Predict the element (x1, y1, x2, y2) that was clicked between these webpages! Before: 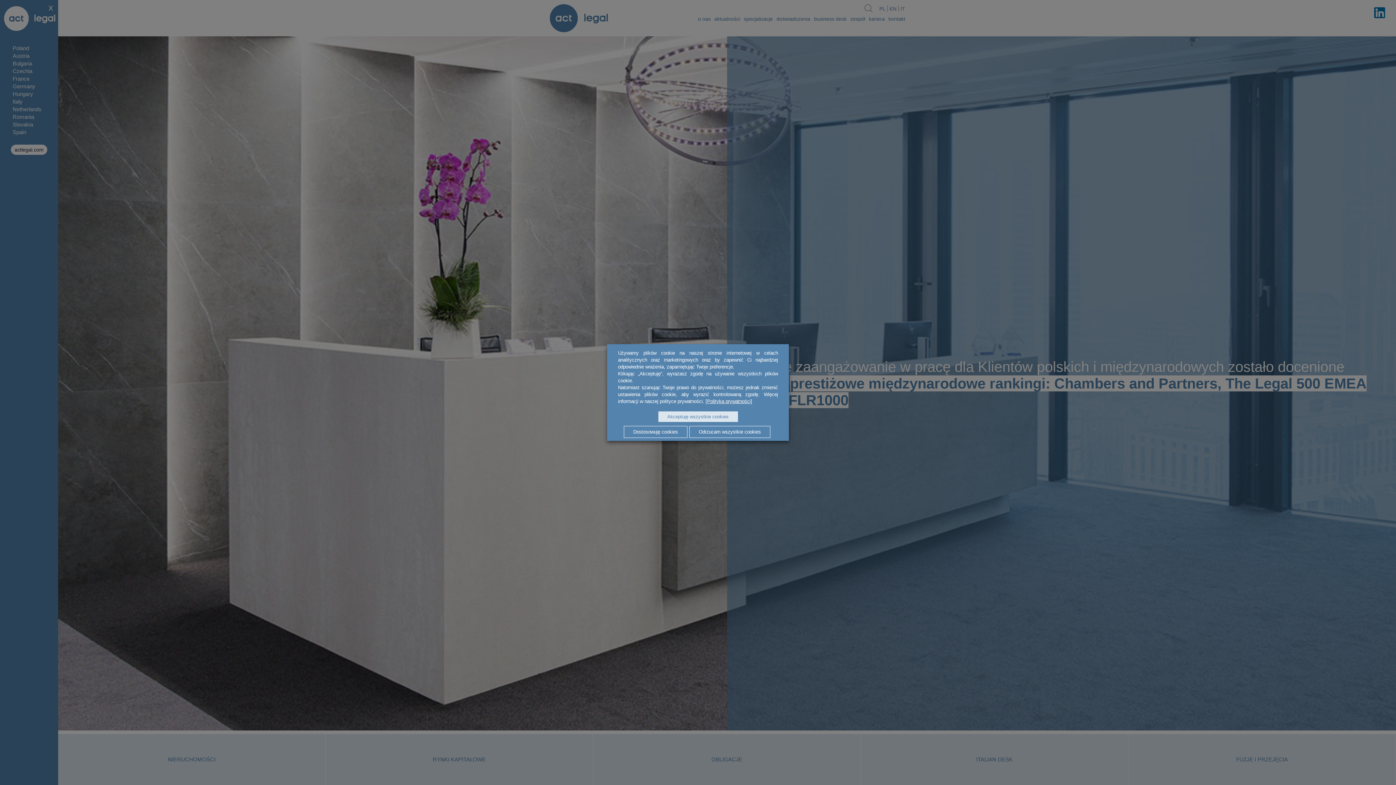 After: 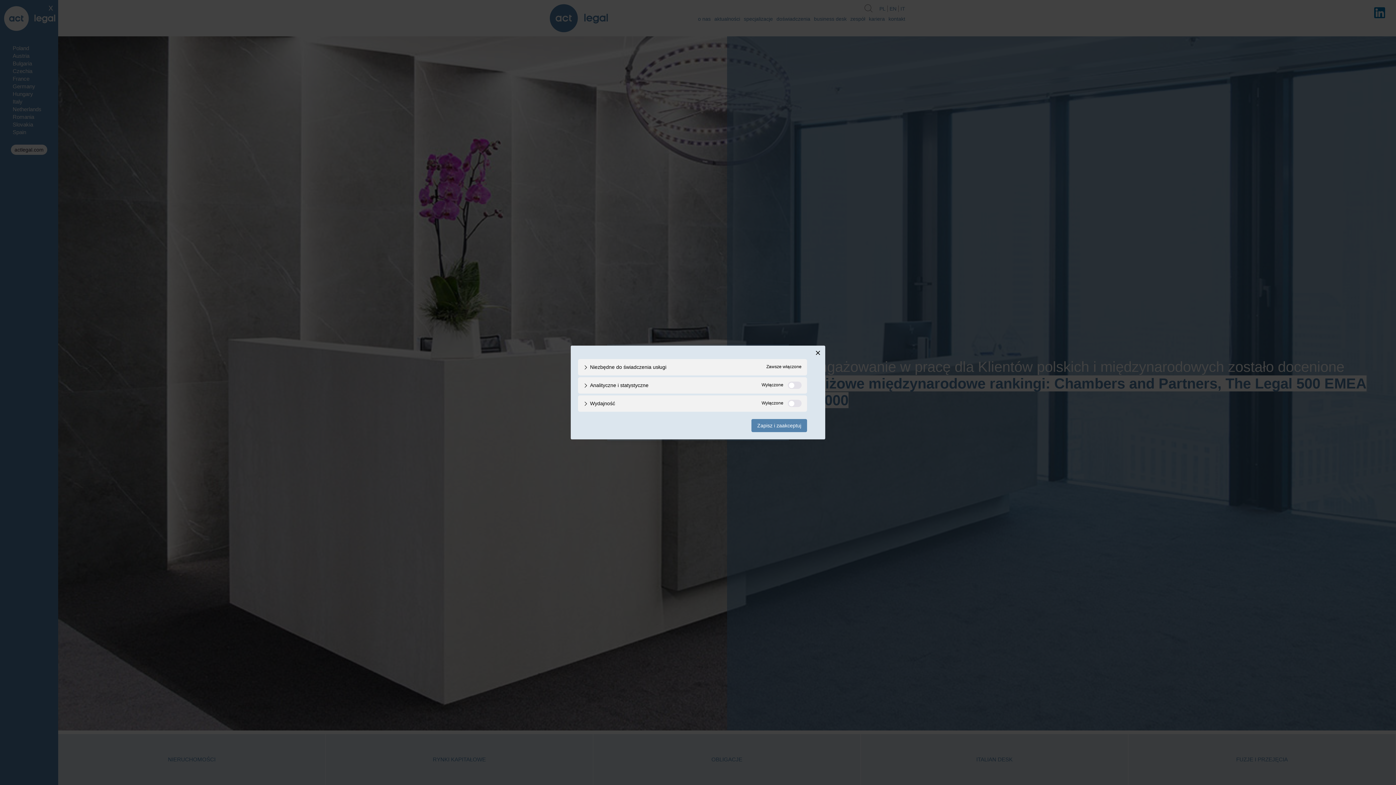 Action: bbox: (624, 426, 687, 438) label: Dostosowuję cookies